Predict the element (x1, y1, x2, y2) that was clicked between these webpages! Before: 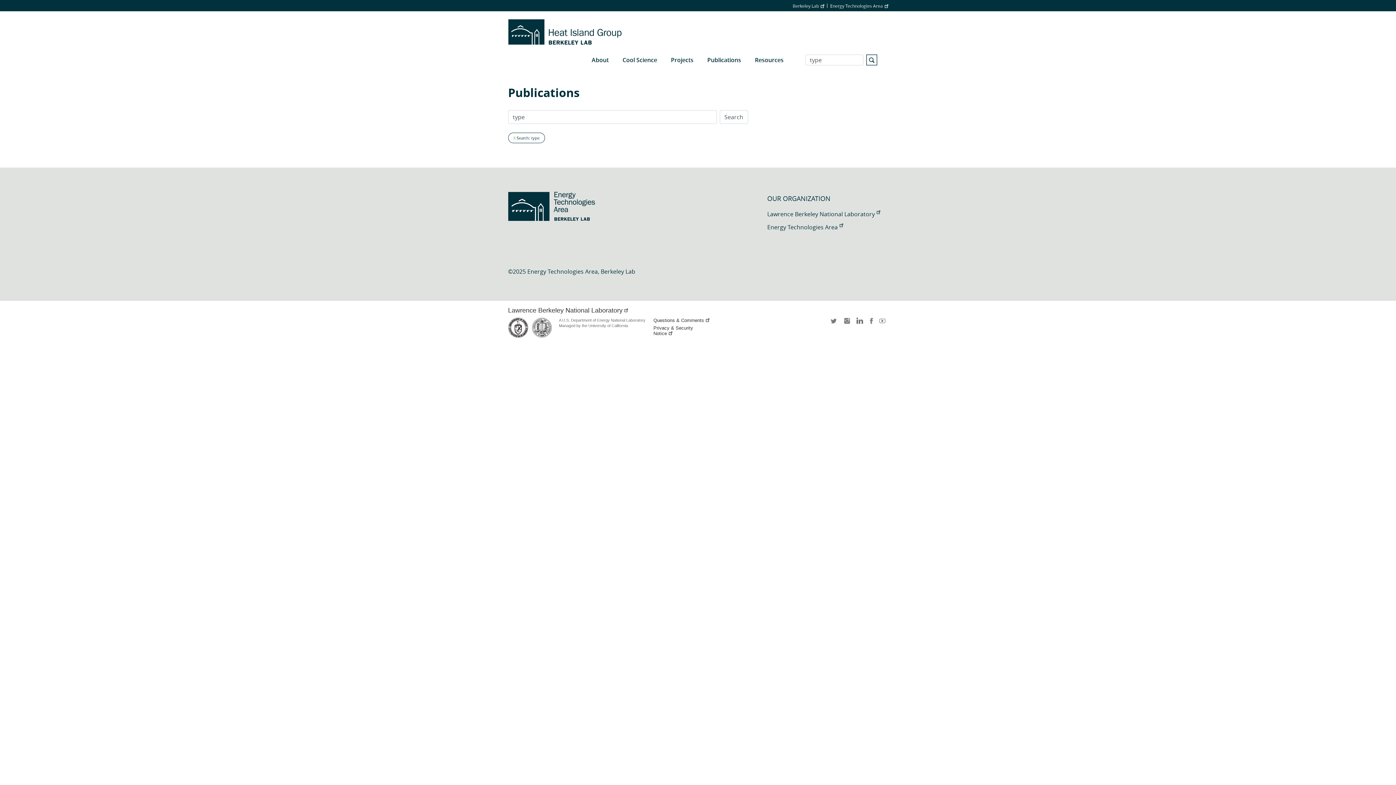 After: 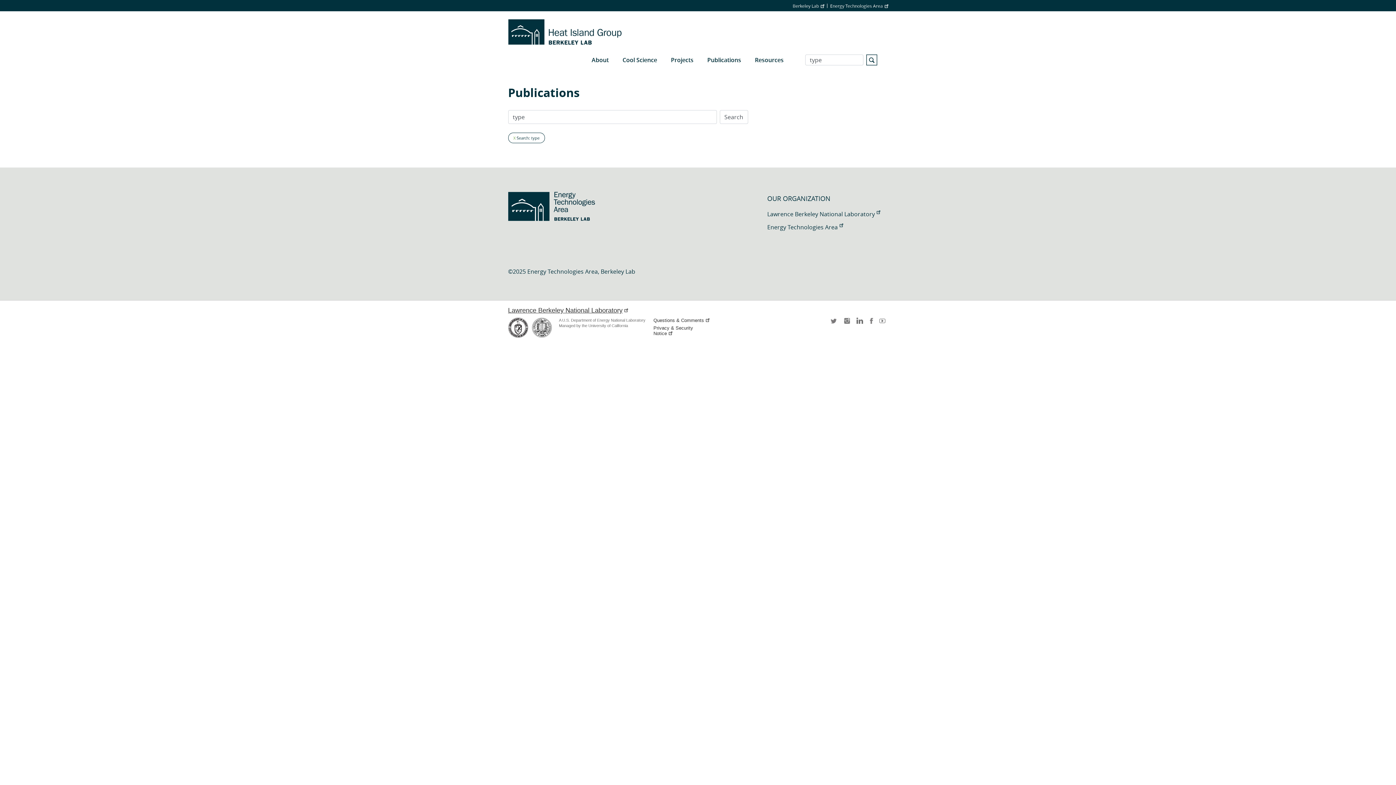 Action: bbox: (508, 306, 627, 314) label: Lawrence Berkeley National Laboratory